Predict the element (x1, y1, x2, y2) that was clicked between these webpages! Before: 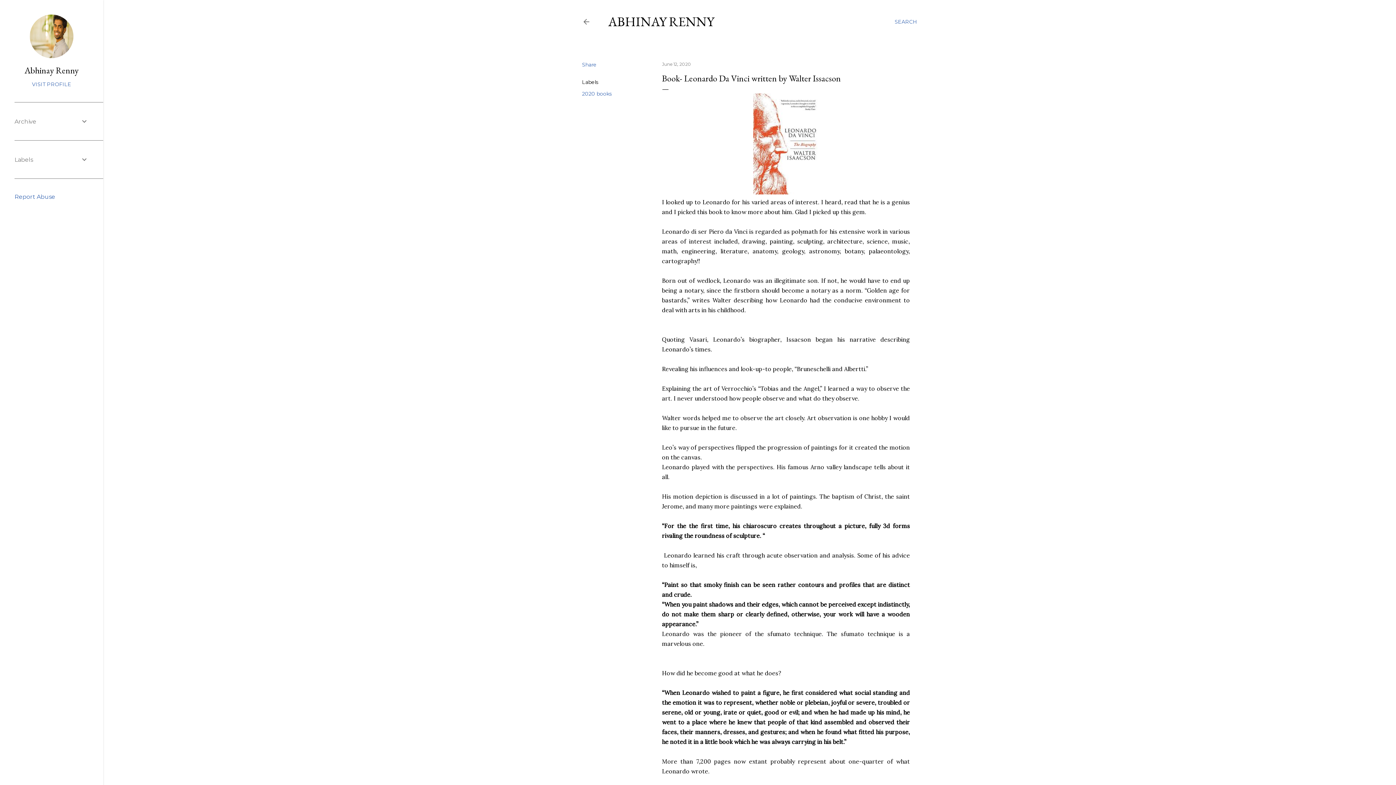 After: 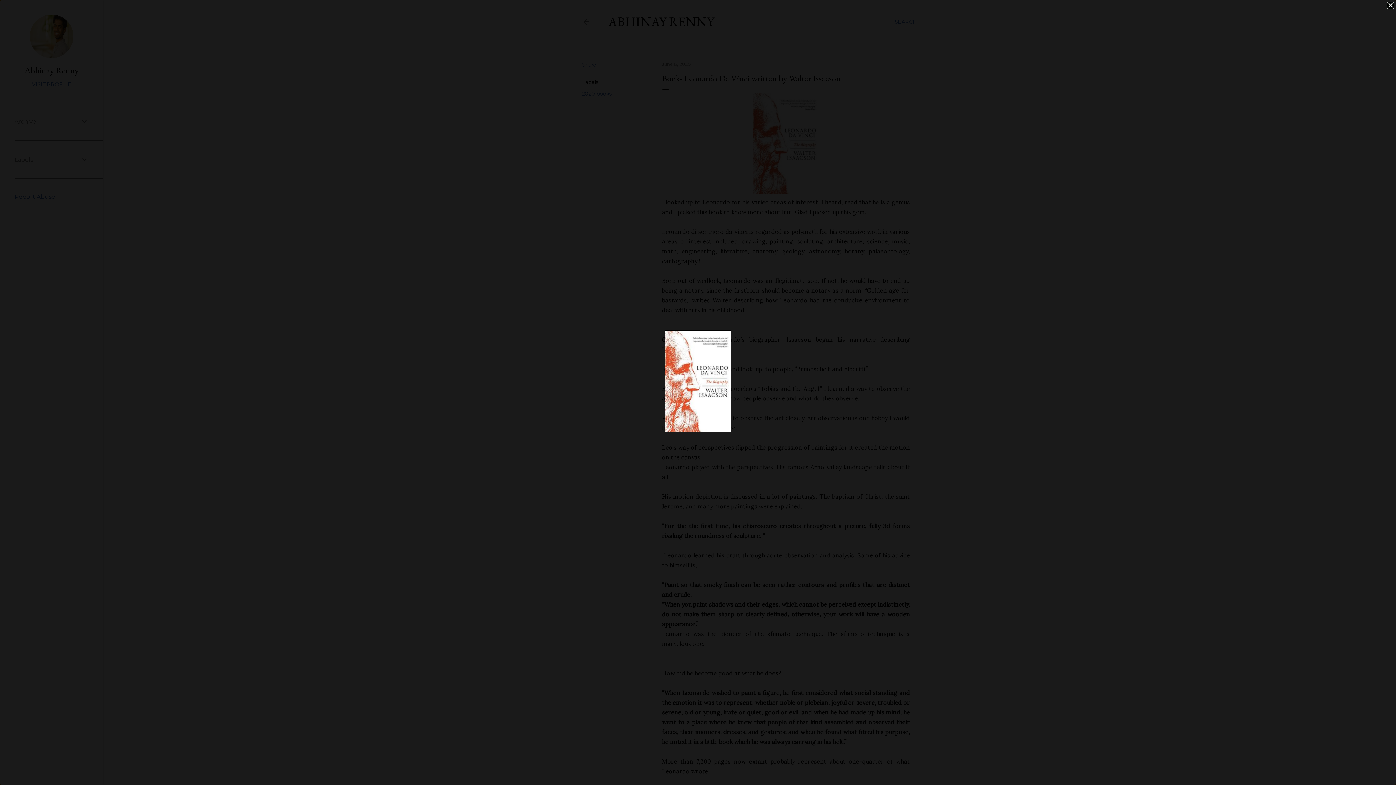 Action: bbox: (753, 93, 819, 197)